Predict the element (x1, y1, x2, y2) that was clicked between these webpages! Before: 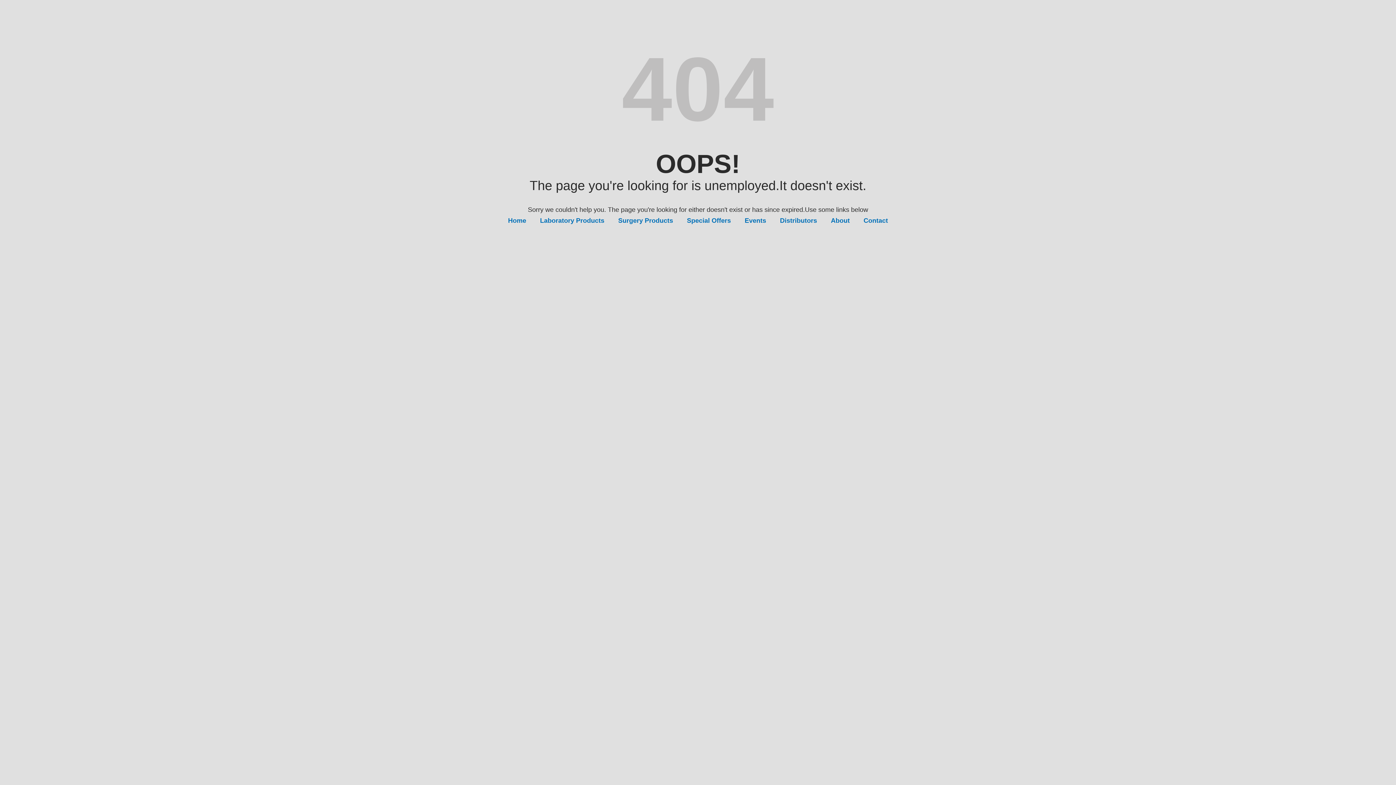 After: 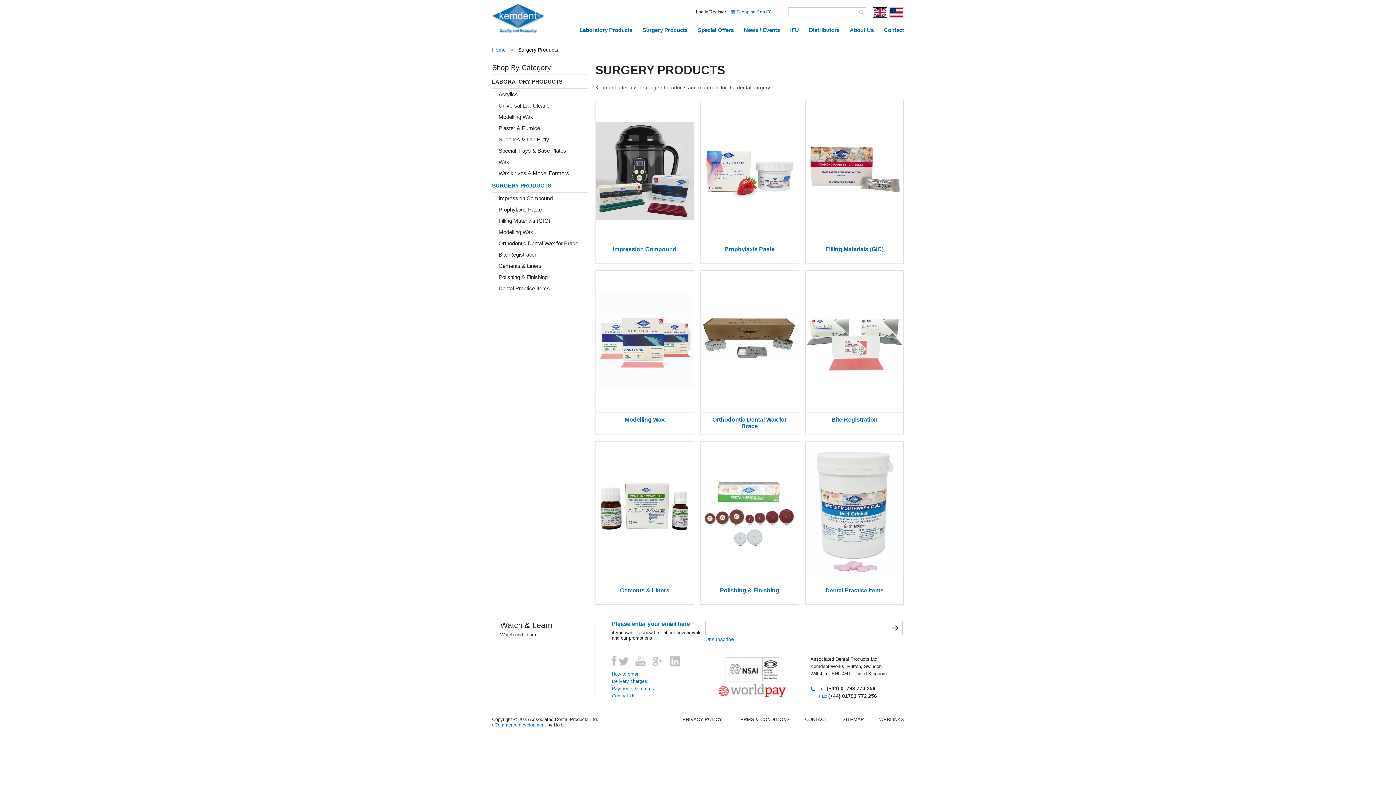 Action: bbox: (618, 217, 673, 224) label: Surgery Products